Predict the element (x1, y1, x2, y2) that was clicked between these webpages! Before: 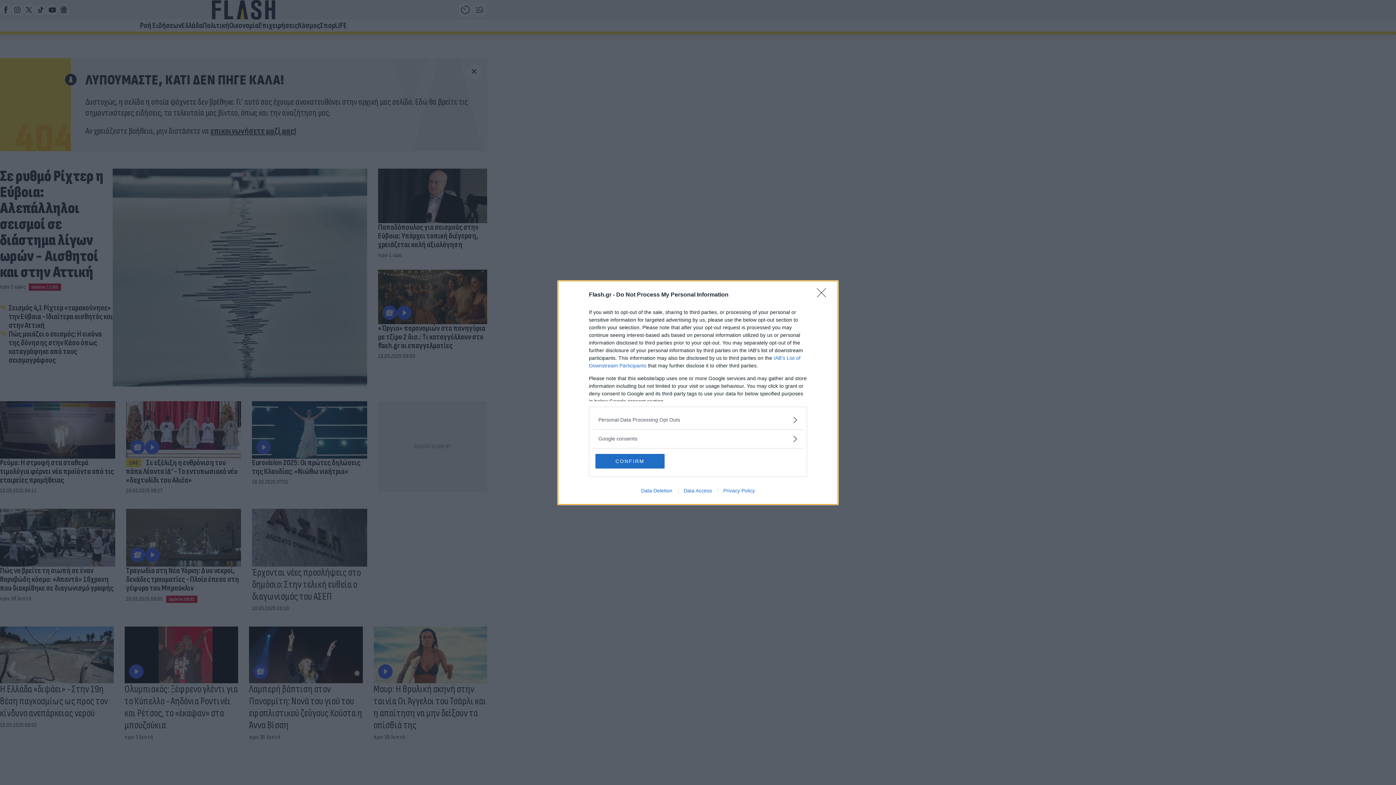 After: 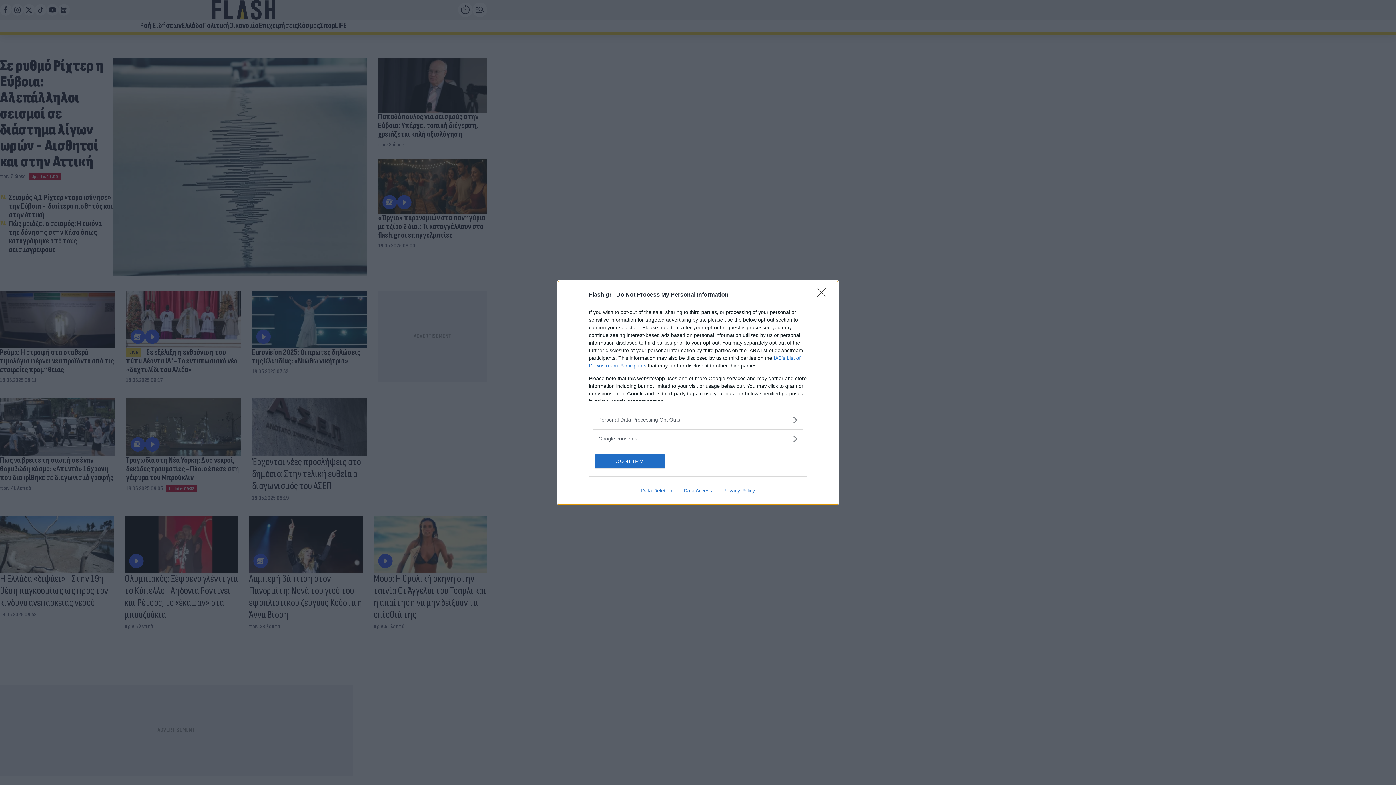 Action: label: Data Deletion bbox: (635, 487, 678, 493)